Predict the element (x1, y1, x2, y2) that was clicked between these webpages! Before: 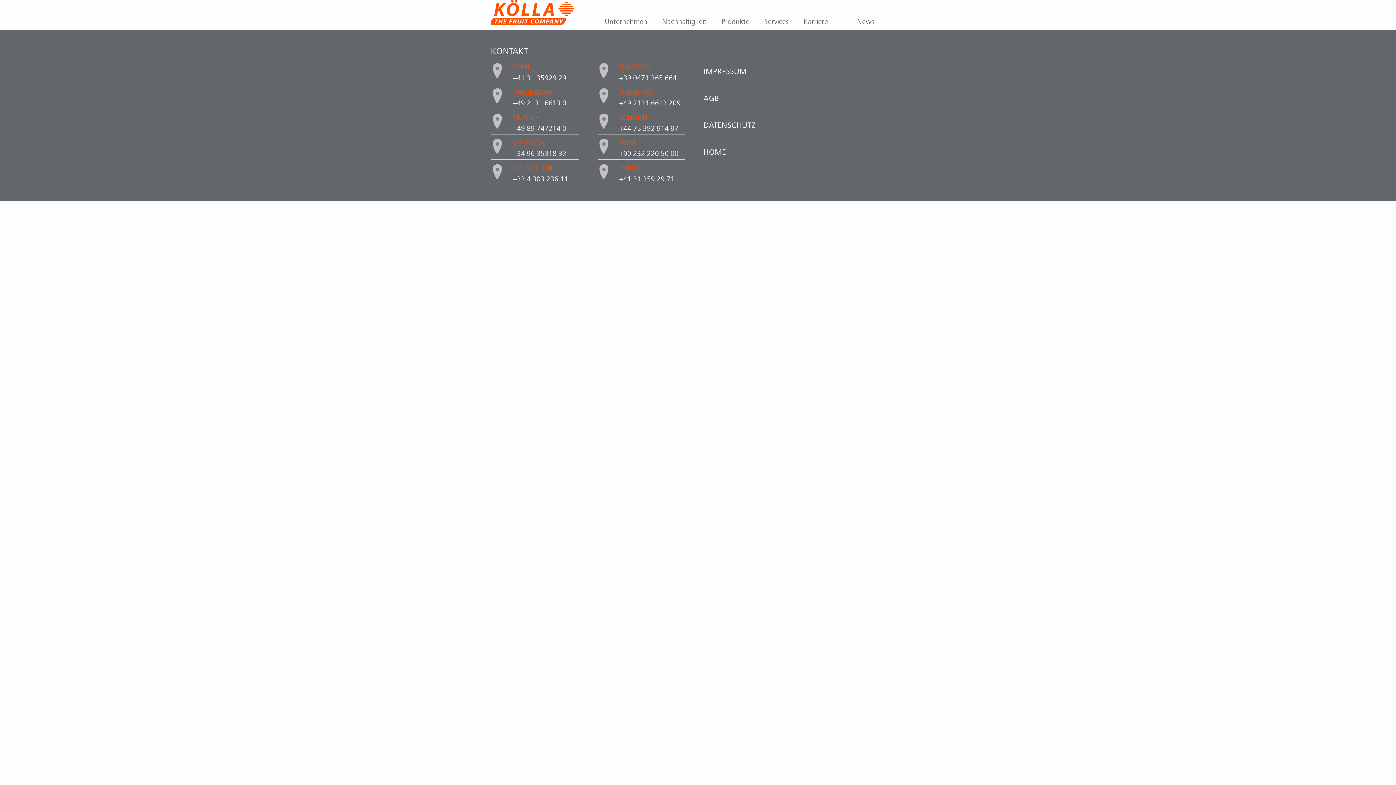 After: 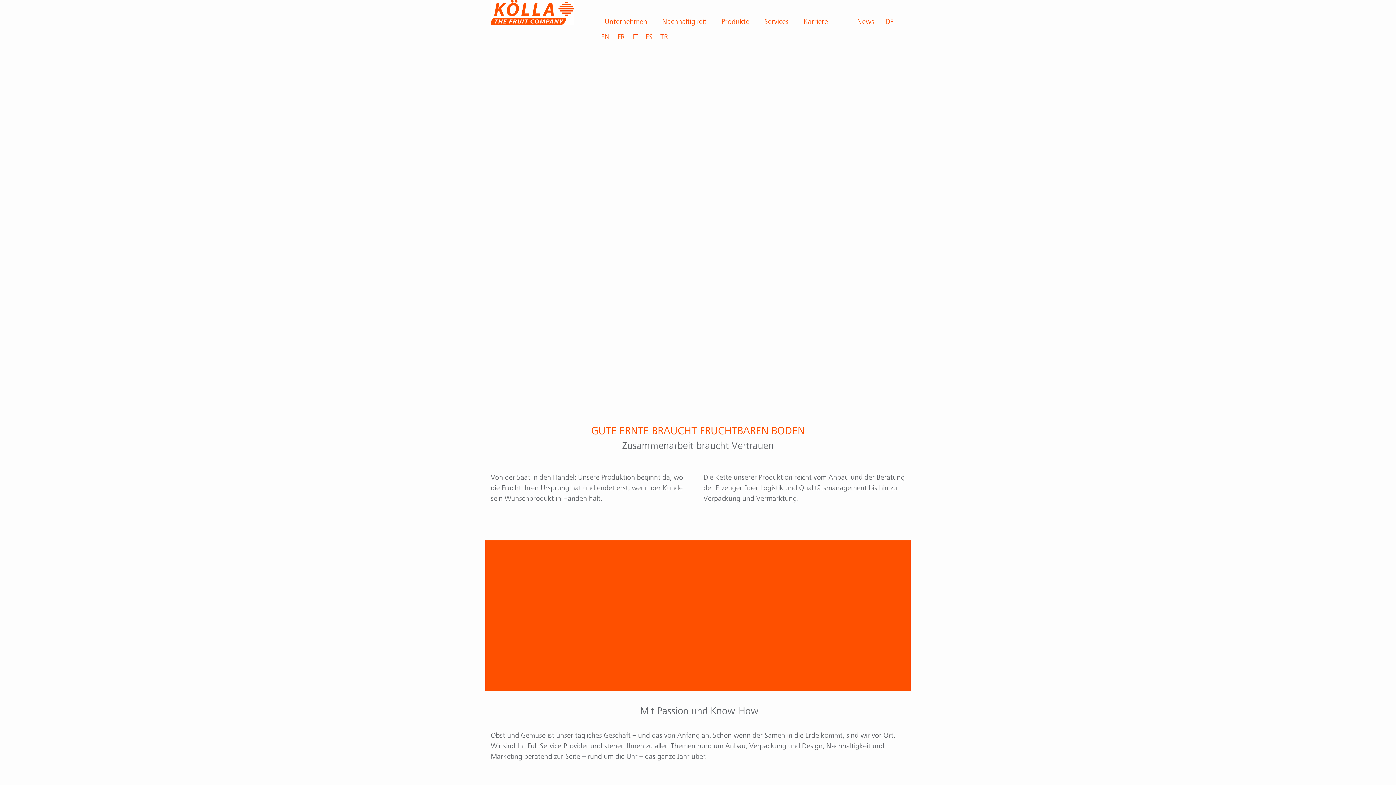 Action: bbox: (757, 14, 796, 29) label: Services